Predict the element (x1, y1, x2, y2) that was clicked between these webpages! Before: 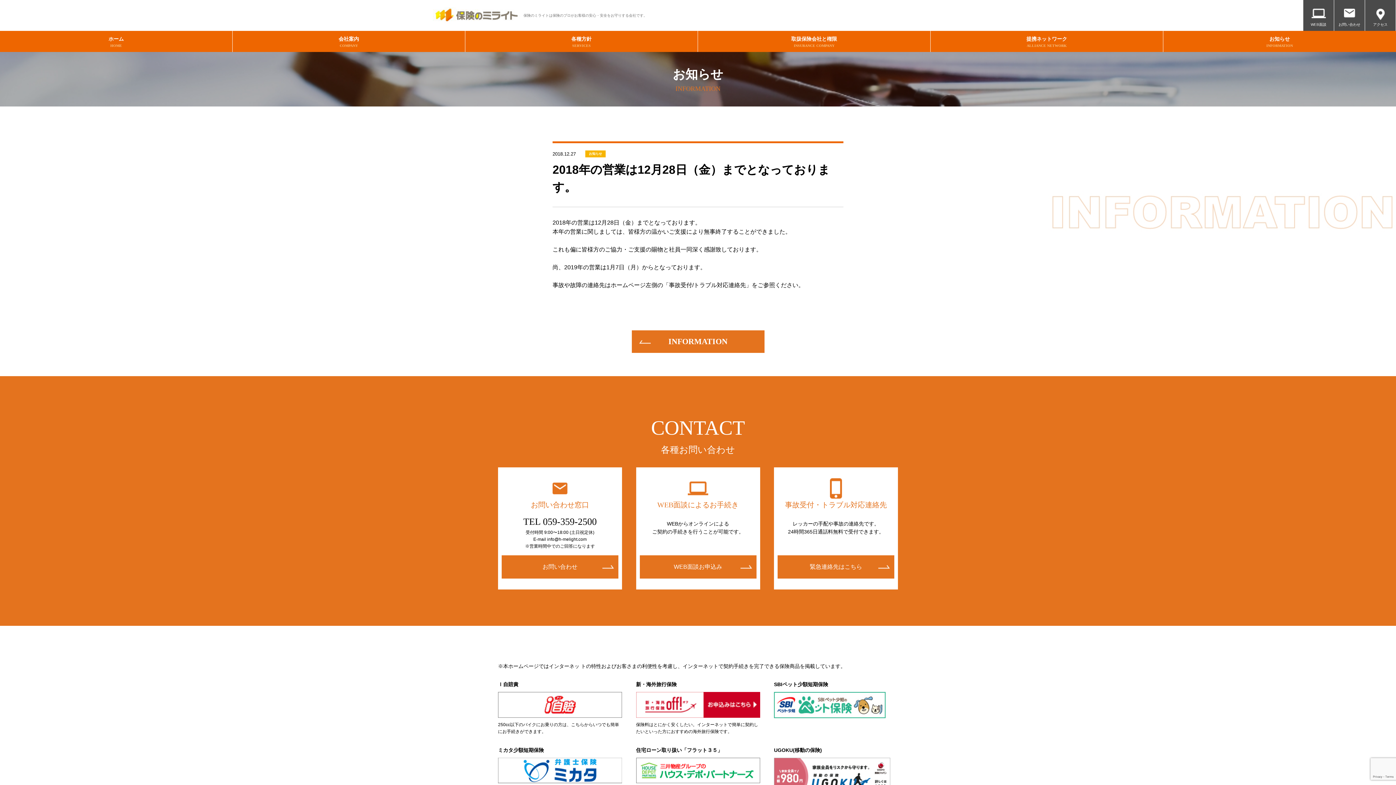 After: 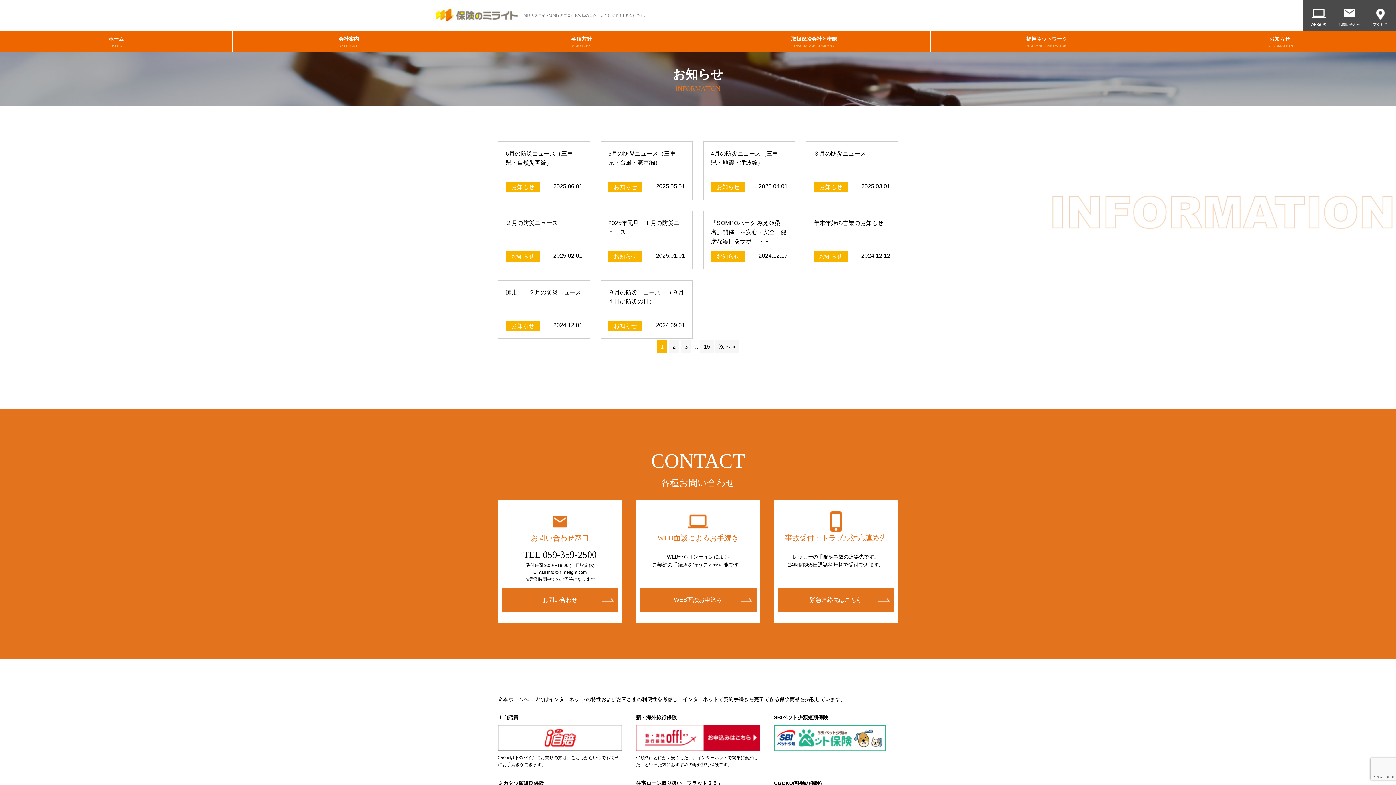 Action: label: お知らせ bbox: (585, 150, 605, 157)